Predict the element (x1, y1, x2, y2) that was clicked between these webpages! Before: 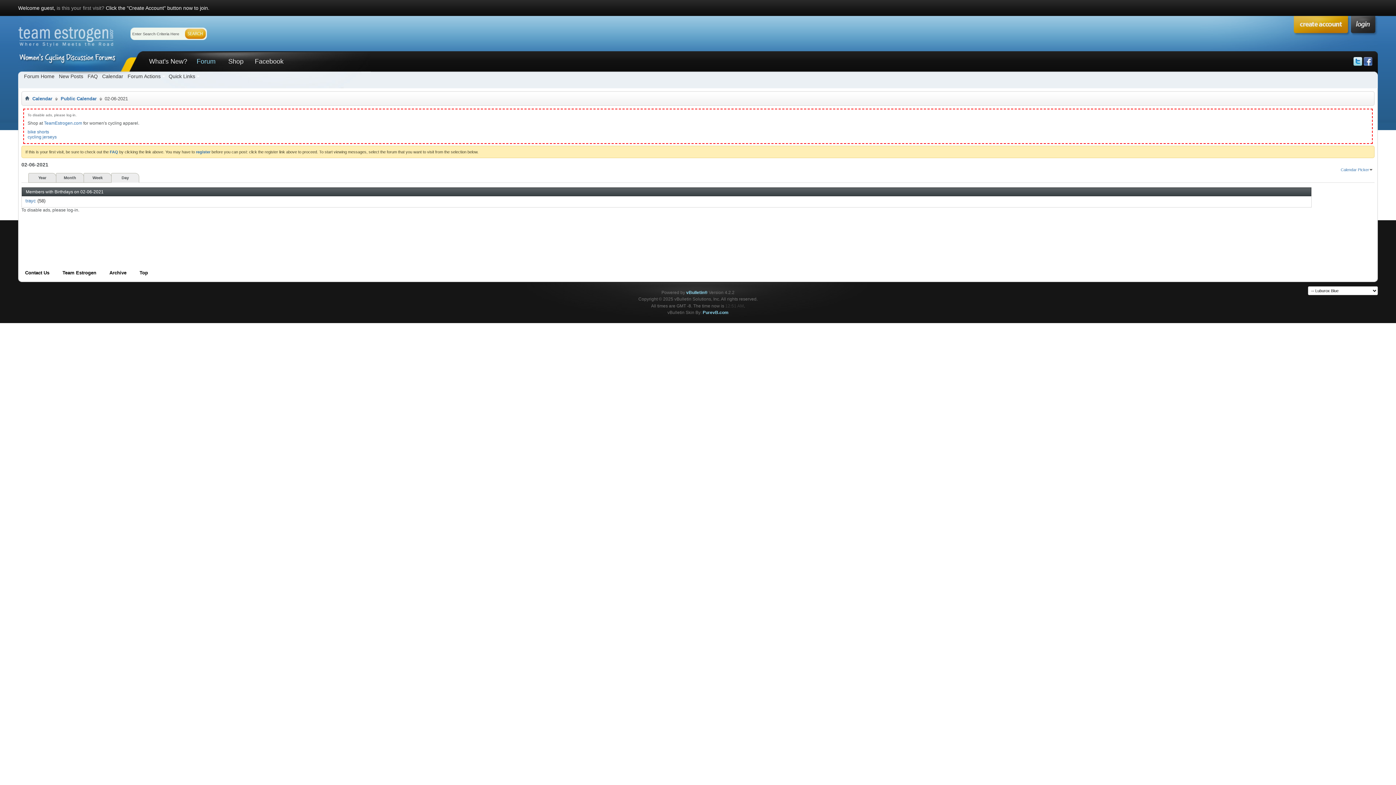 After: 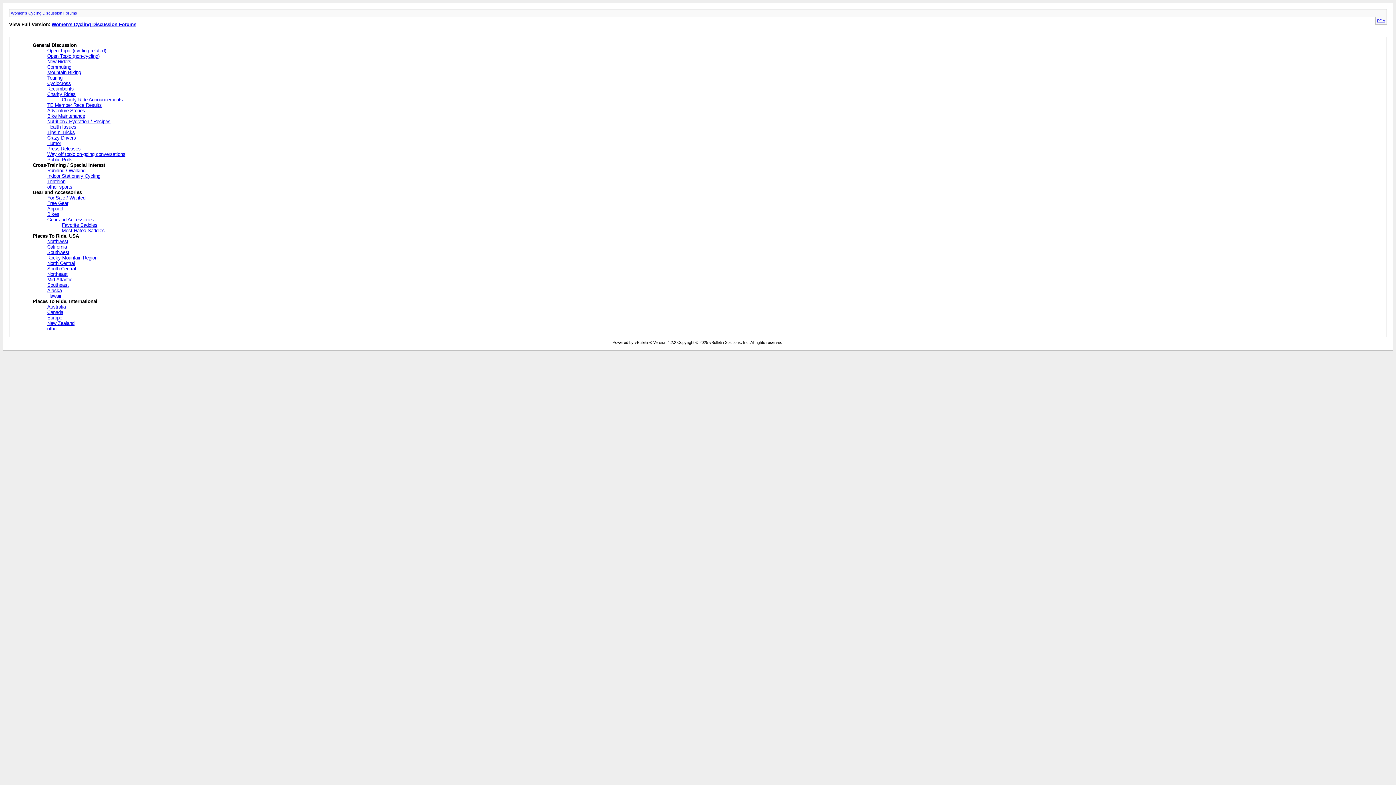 Action: bbox: (109, 270, 126, 275) label: Archive